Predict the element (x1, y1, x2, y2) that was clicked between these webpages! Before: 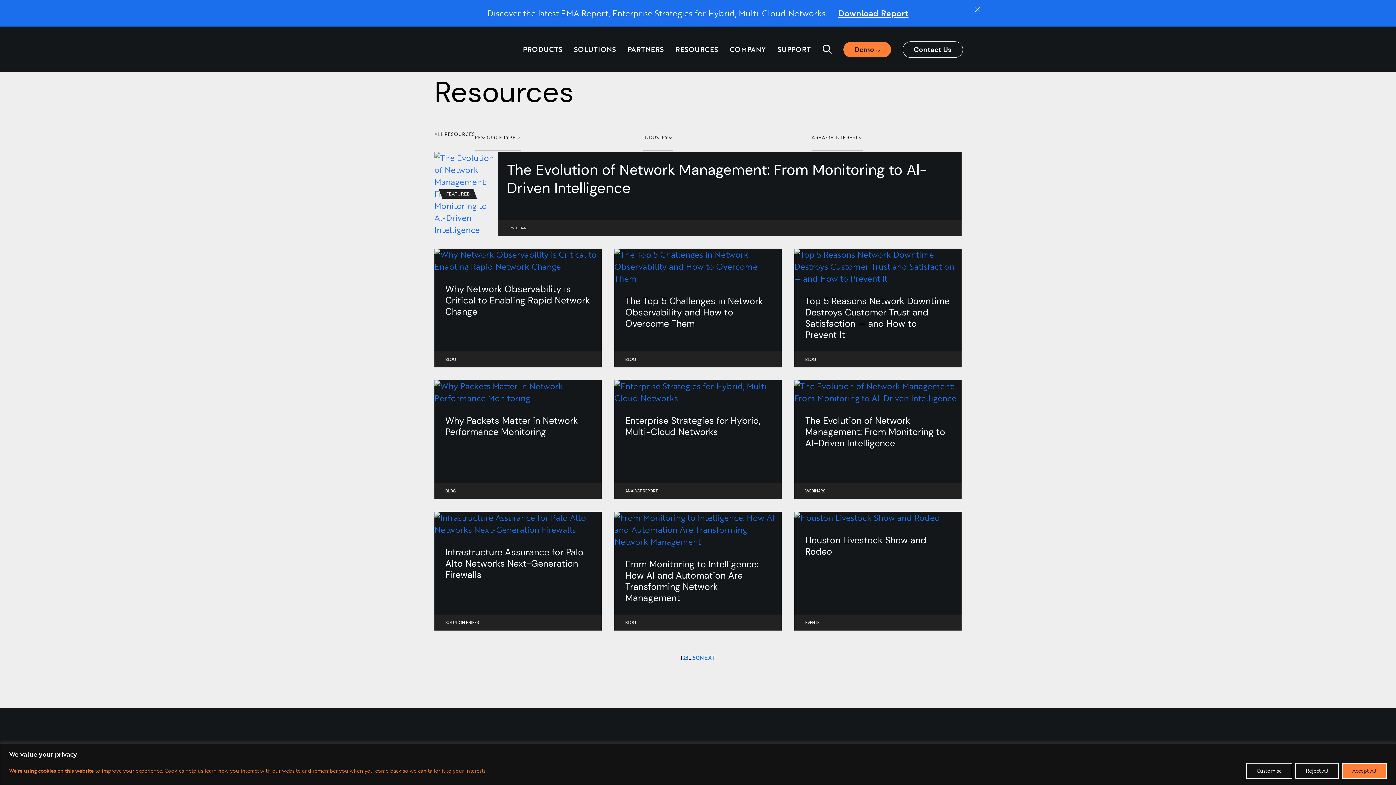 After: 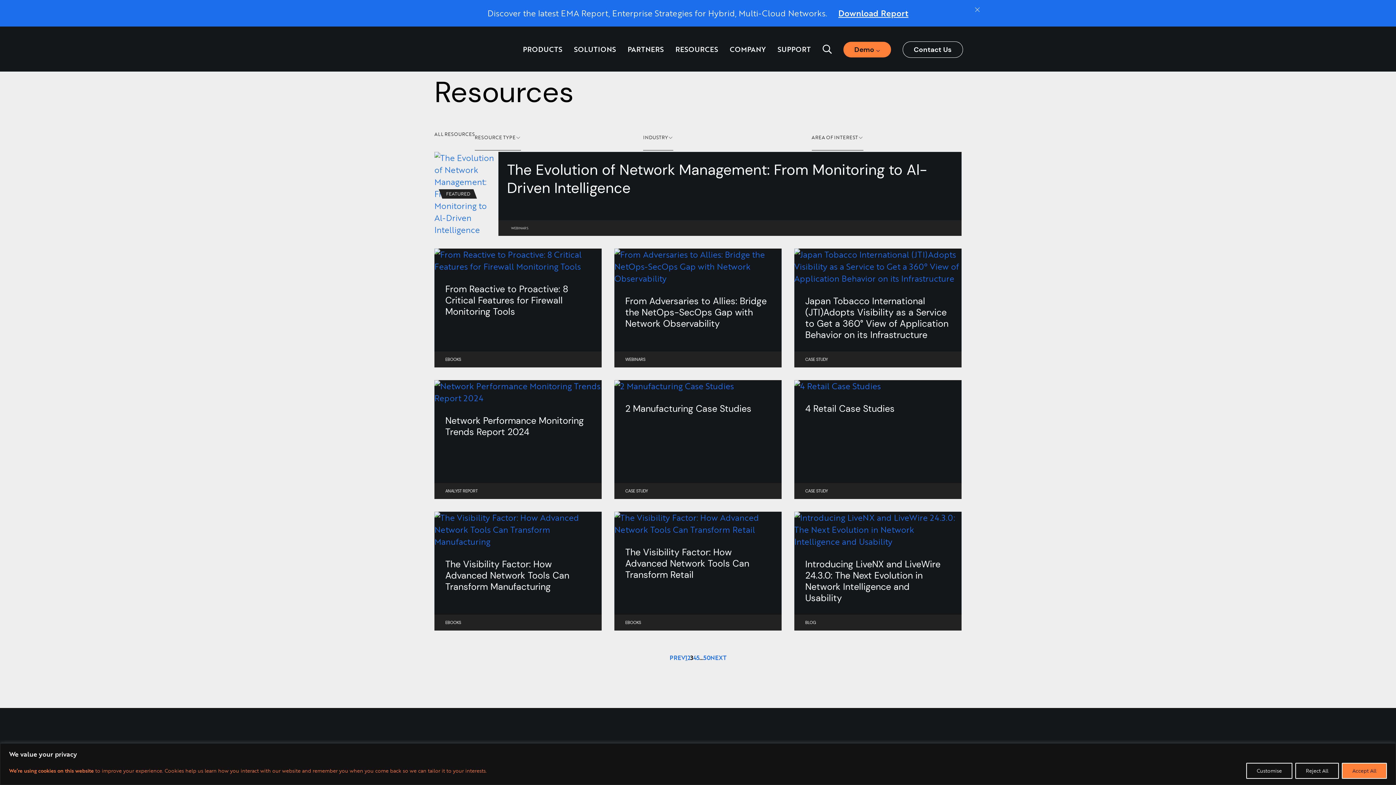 Action: bbox: (685, 653, 688, 662) label: 3